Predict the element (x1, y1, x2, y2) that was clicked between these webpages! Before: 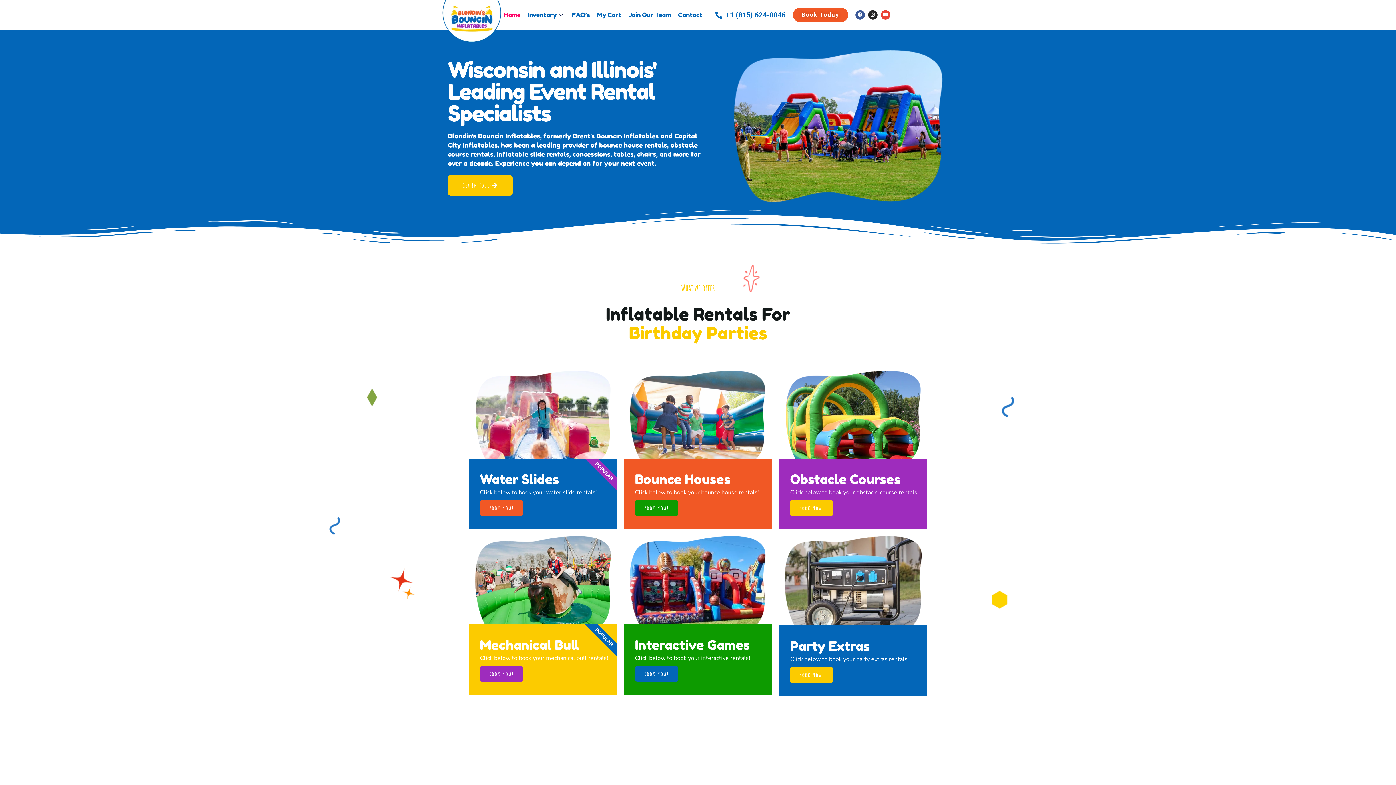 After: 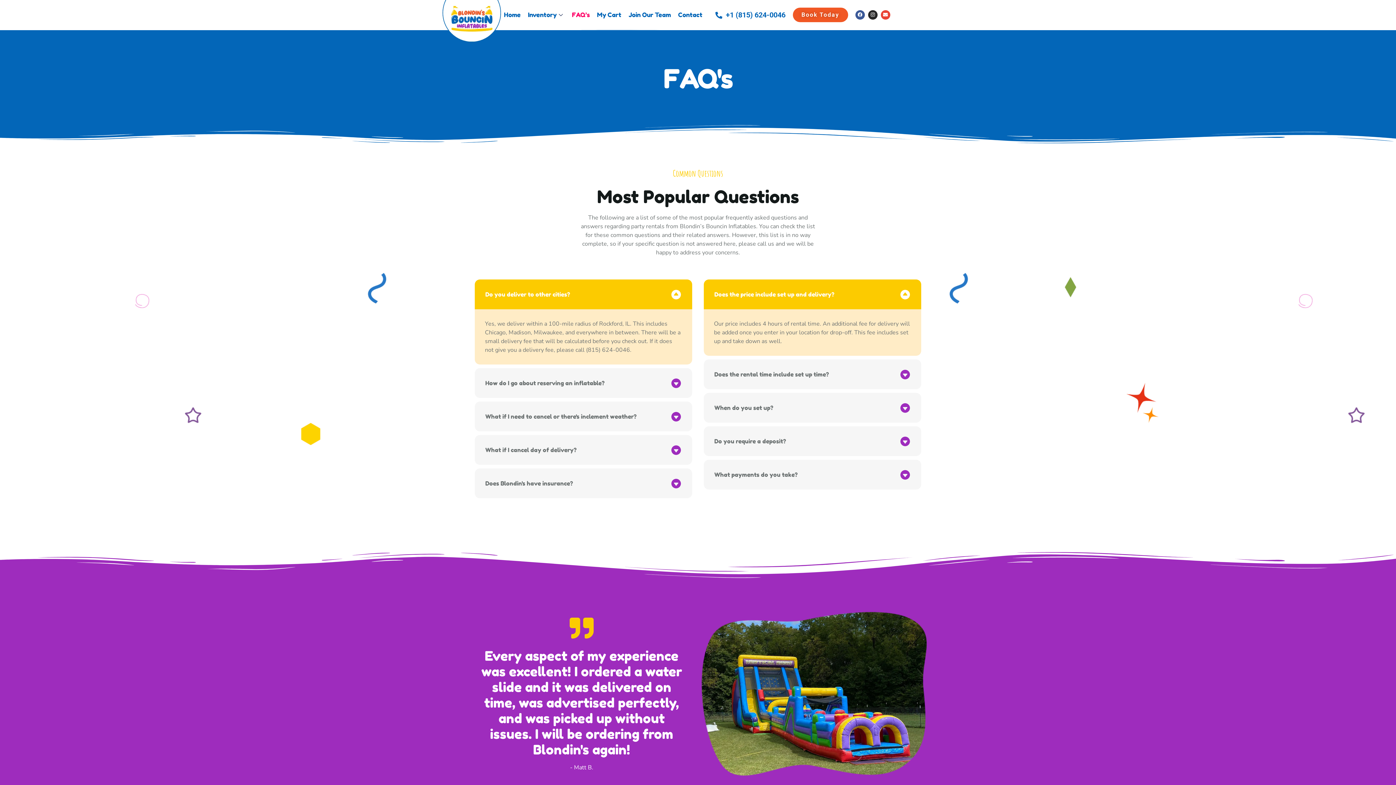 Action: bbox: (568, 2, 593, 27) label: FAQ’s